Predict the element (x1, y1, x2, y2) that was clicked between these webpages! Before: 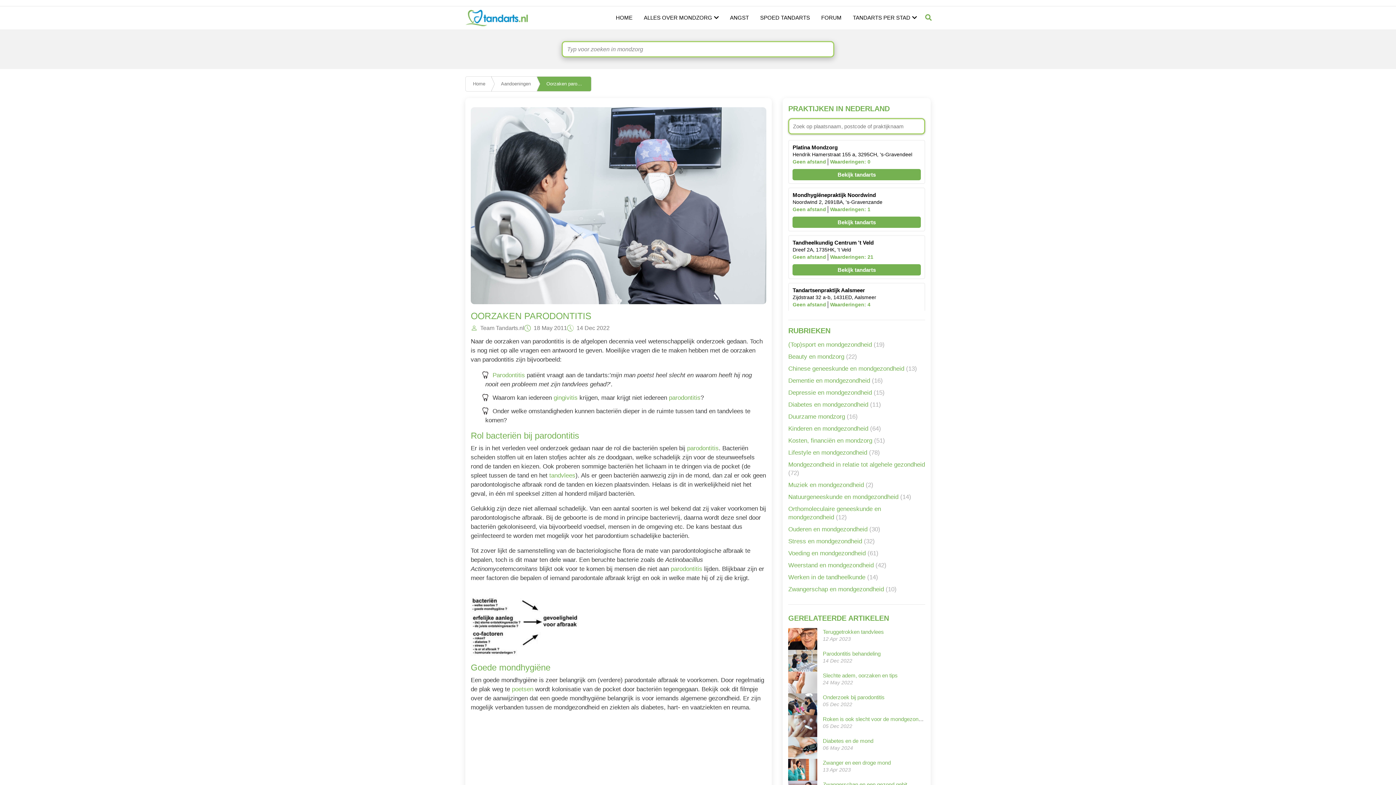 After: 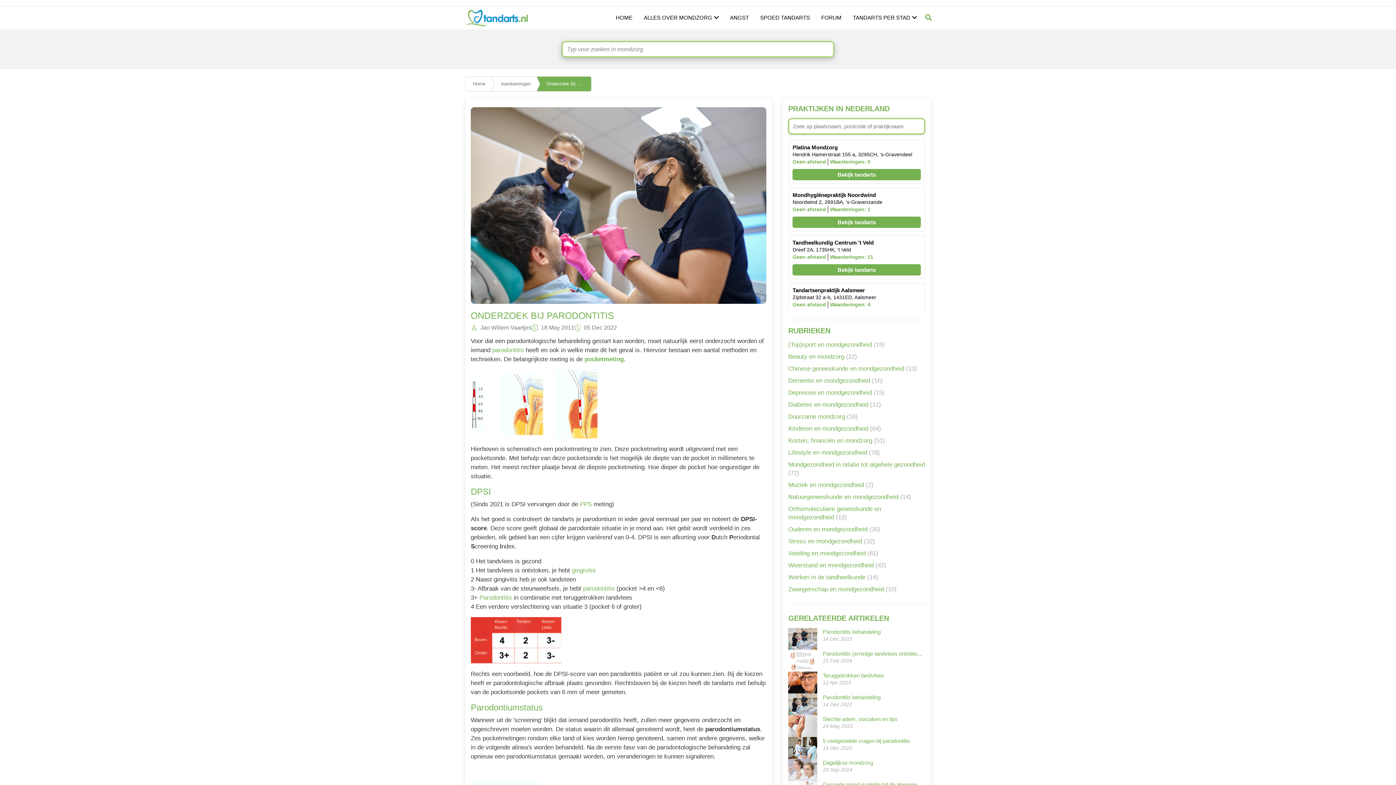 Action: label: Onderzoek bij parodontitis bbox: (823, 523, 884, 529)